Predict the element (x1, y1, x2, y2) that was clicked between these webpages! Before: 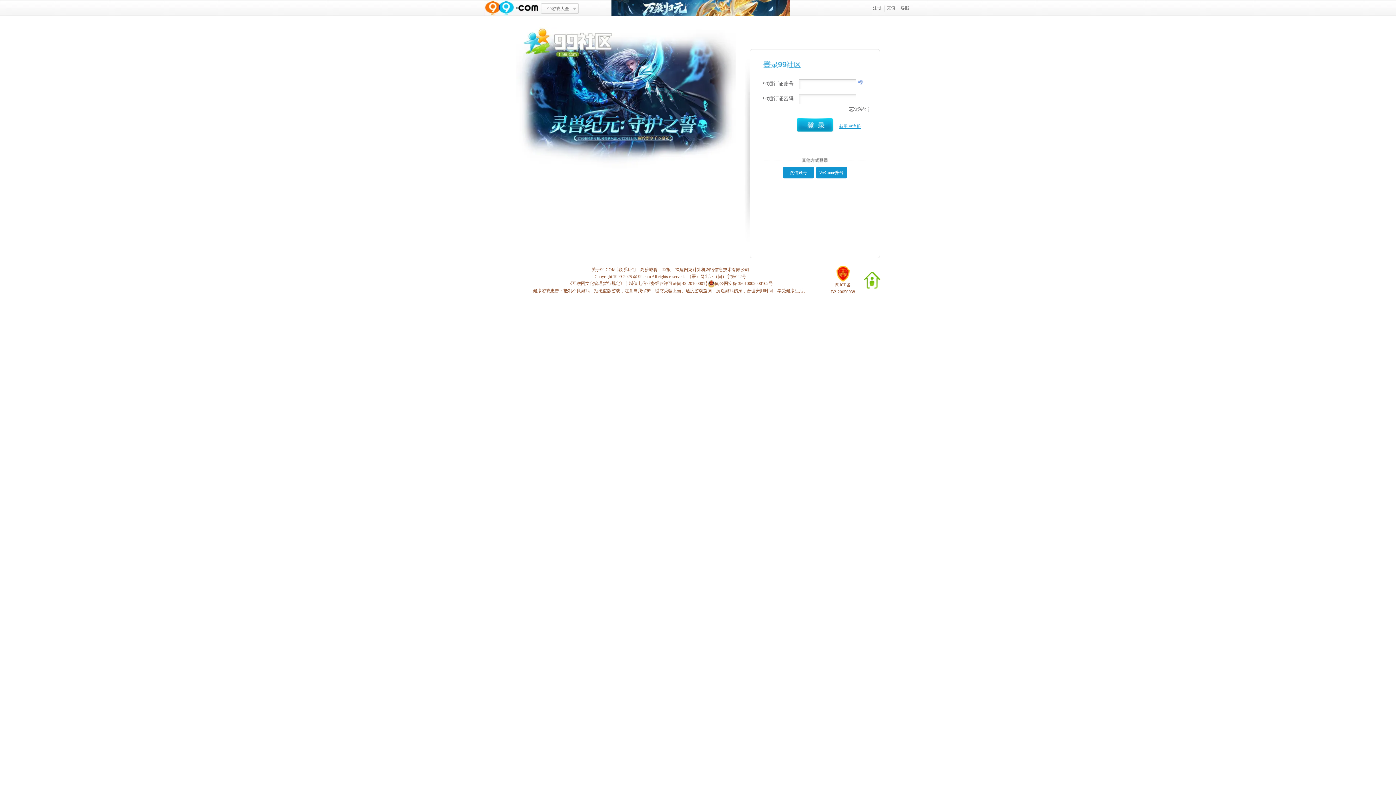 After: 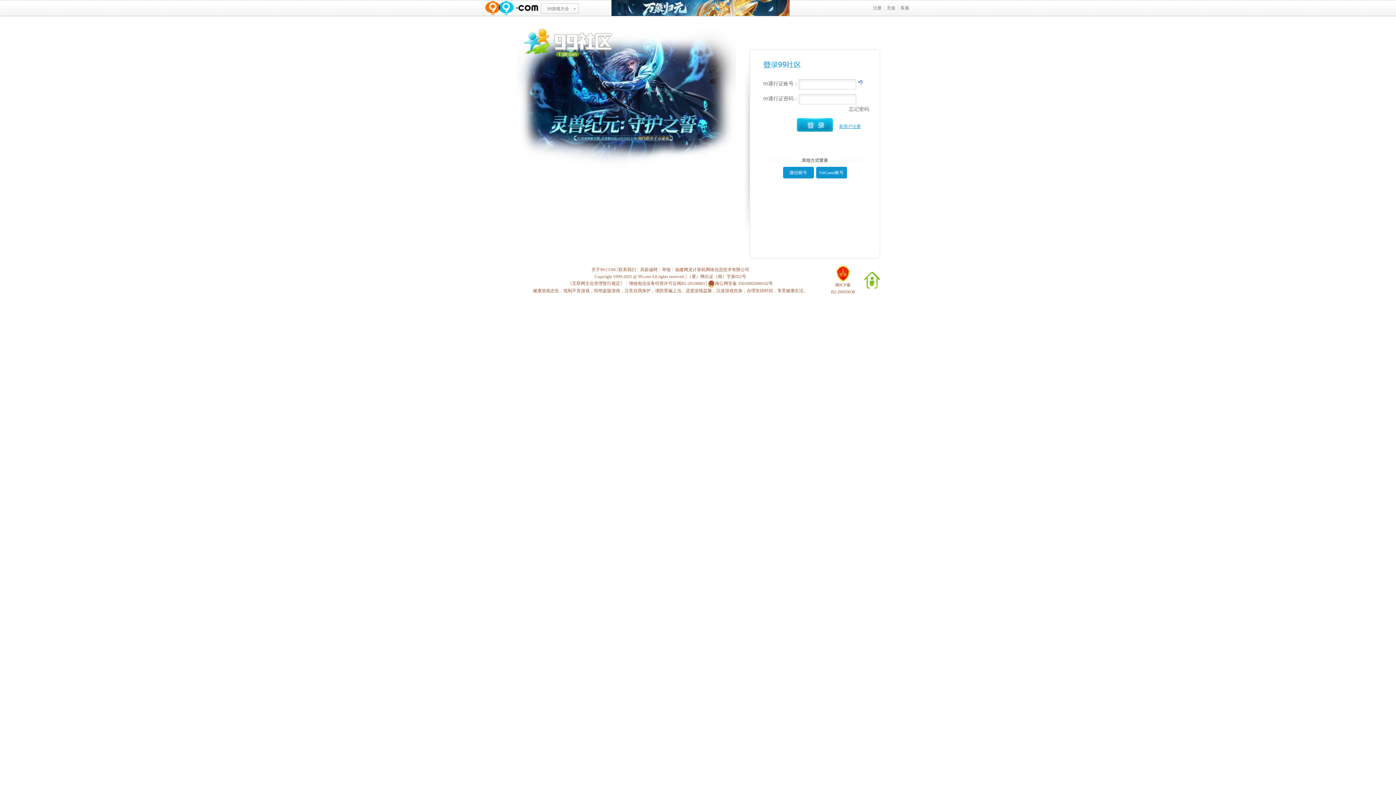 Action: bbox: (611, 0, 789, 16) label: 万象归元